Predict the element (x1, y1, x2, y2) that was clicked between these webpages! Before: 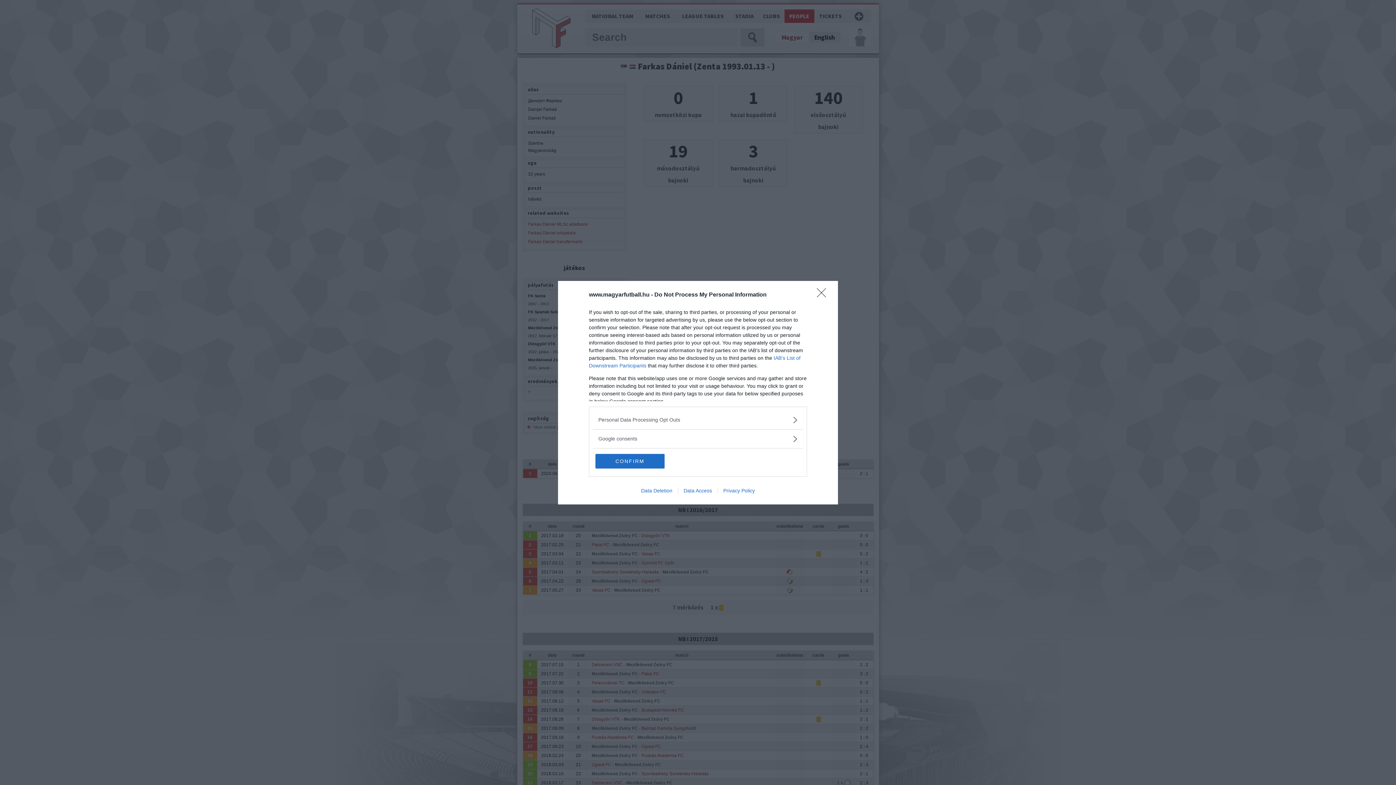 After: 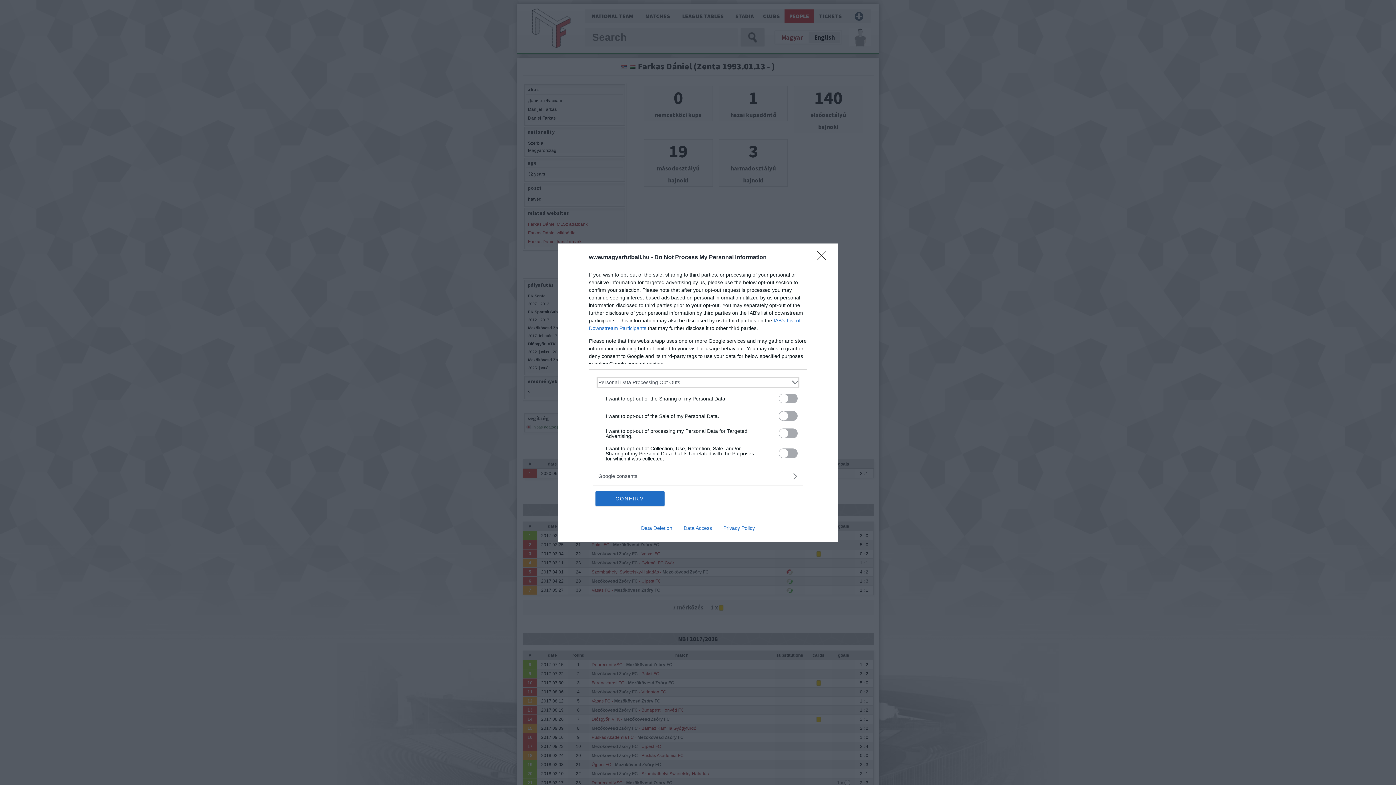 Action: label: Opt-Outs bbox: (598, 416, 797, 423)